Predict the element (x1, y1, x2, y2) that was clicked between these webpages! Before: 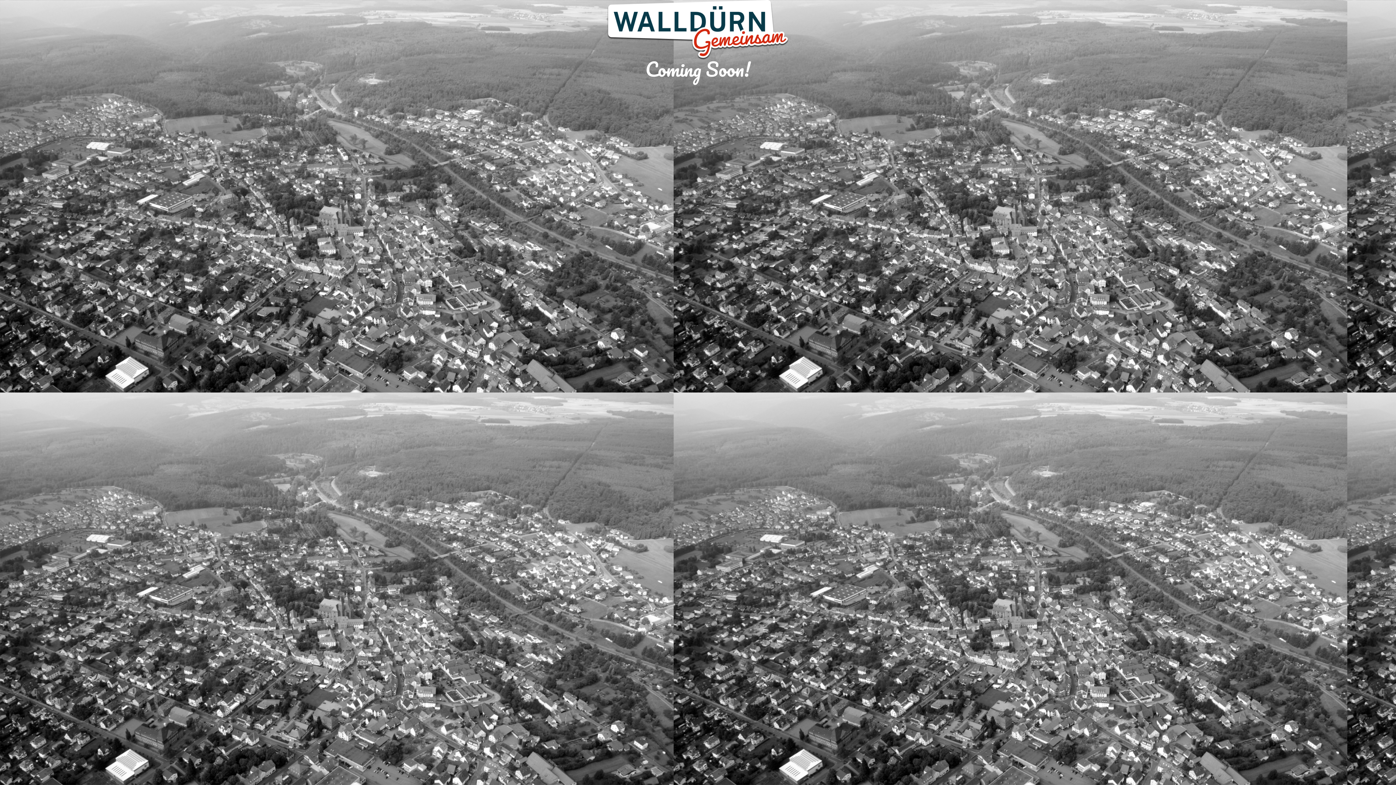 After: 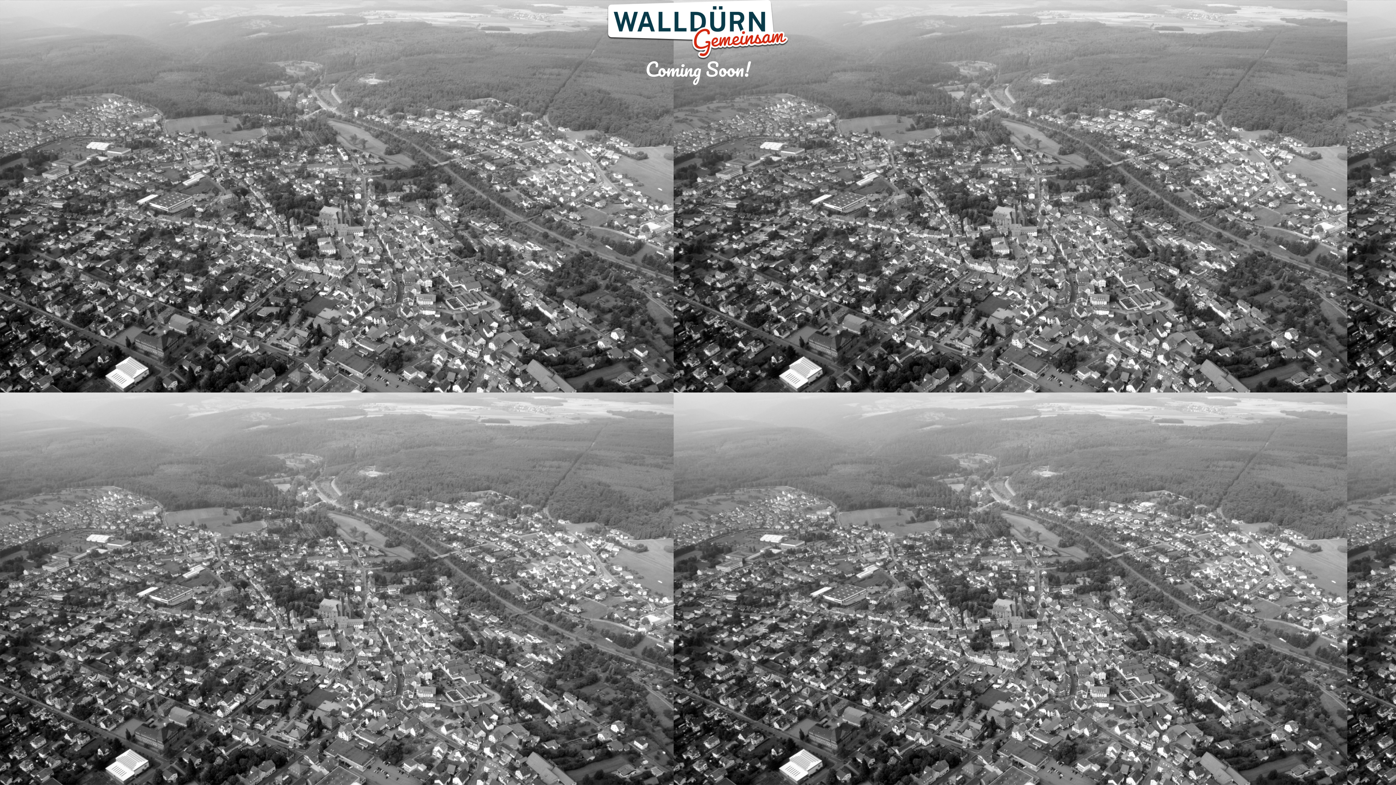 Action: bbox: (607, 0, 789, 59)